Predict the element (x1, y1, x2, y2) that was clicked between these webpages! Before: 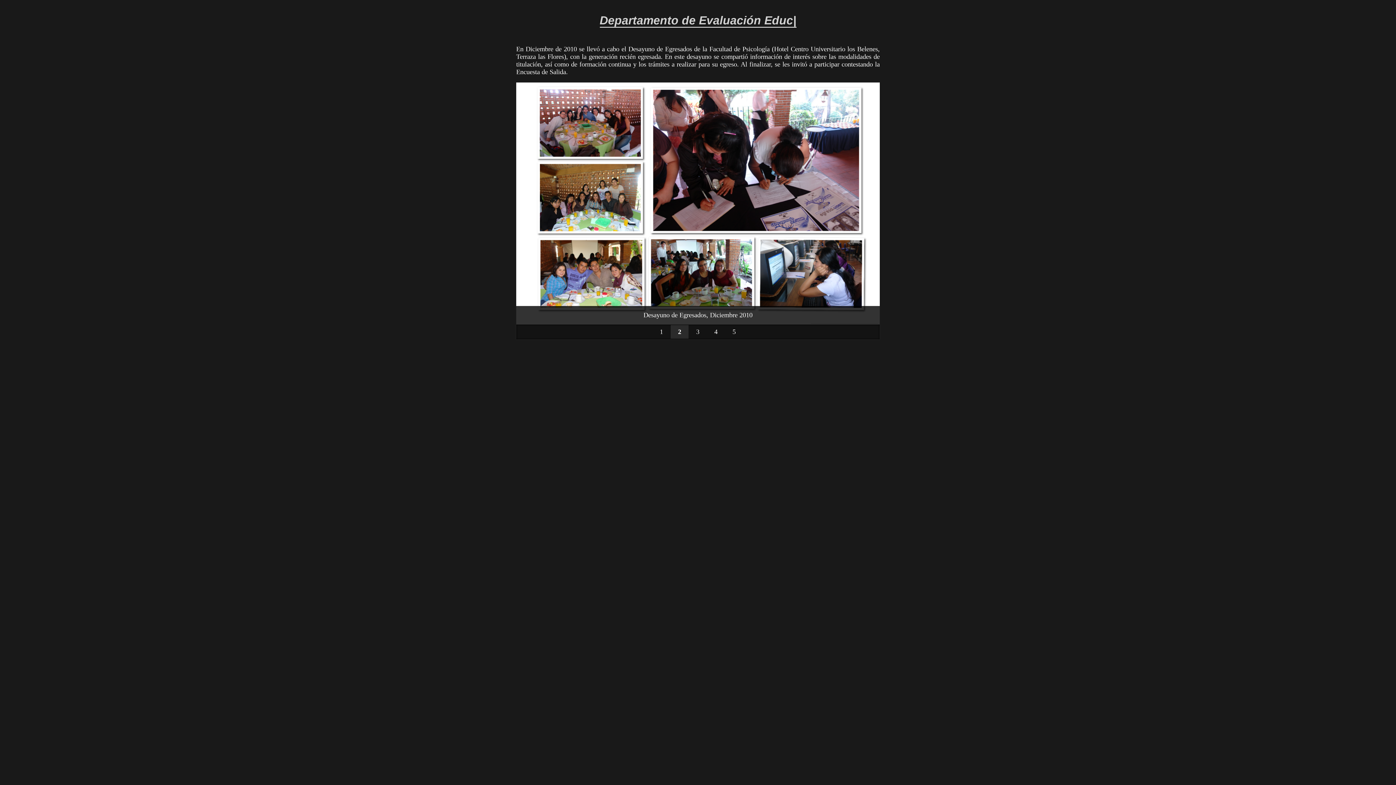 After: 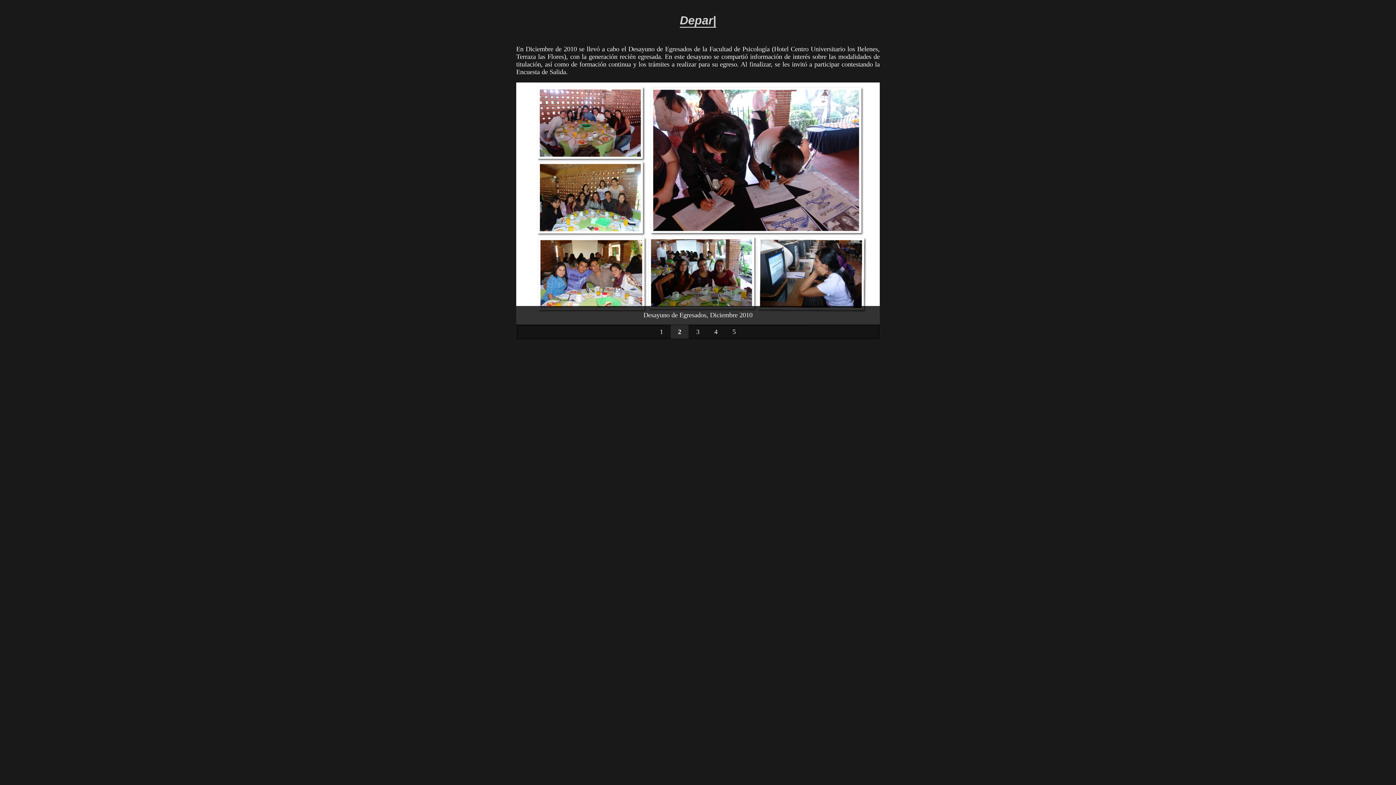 Action: label: 2 bbox: (670, 378, 688, 392)